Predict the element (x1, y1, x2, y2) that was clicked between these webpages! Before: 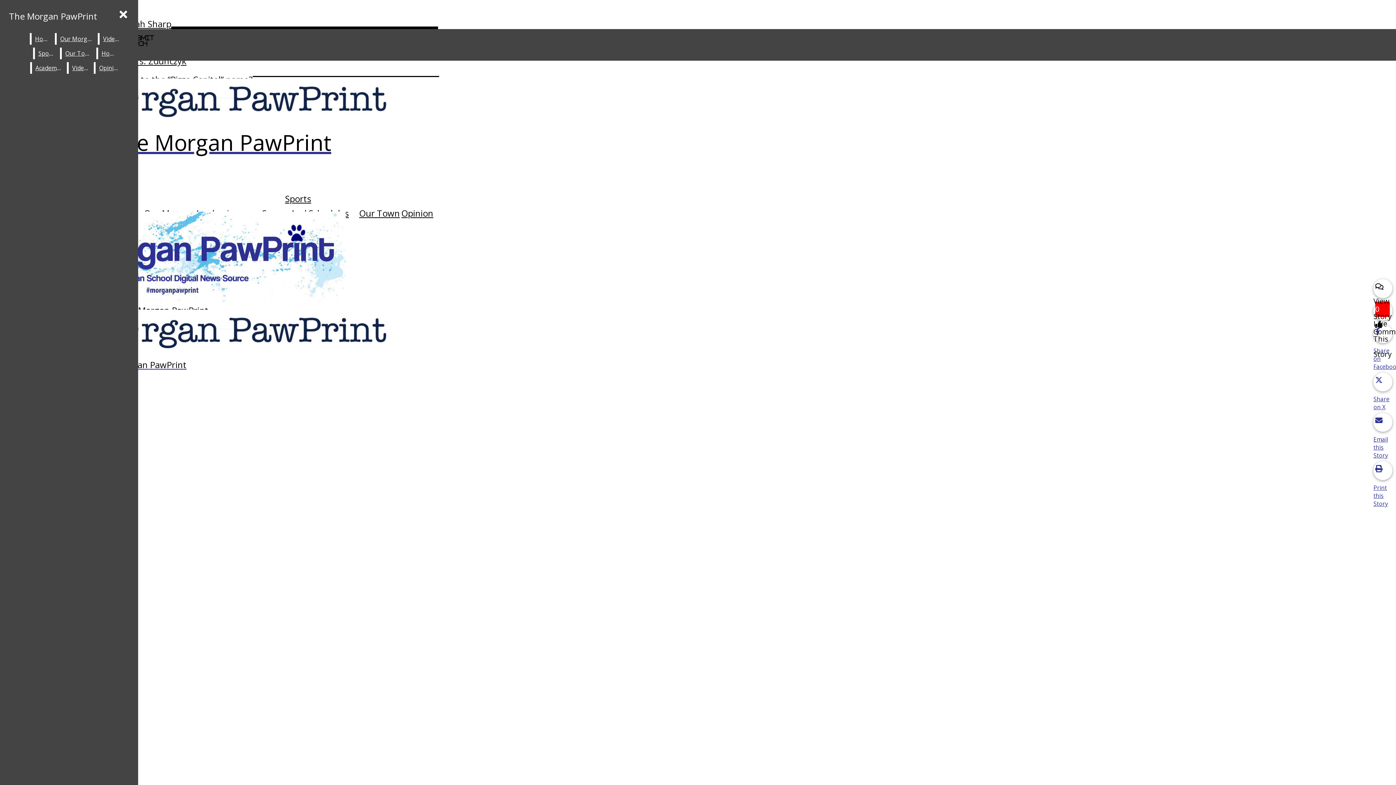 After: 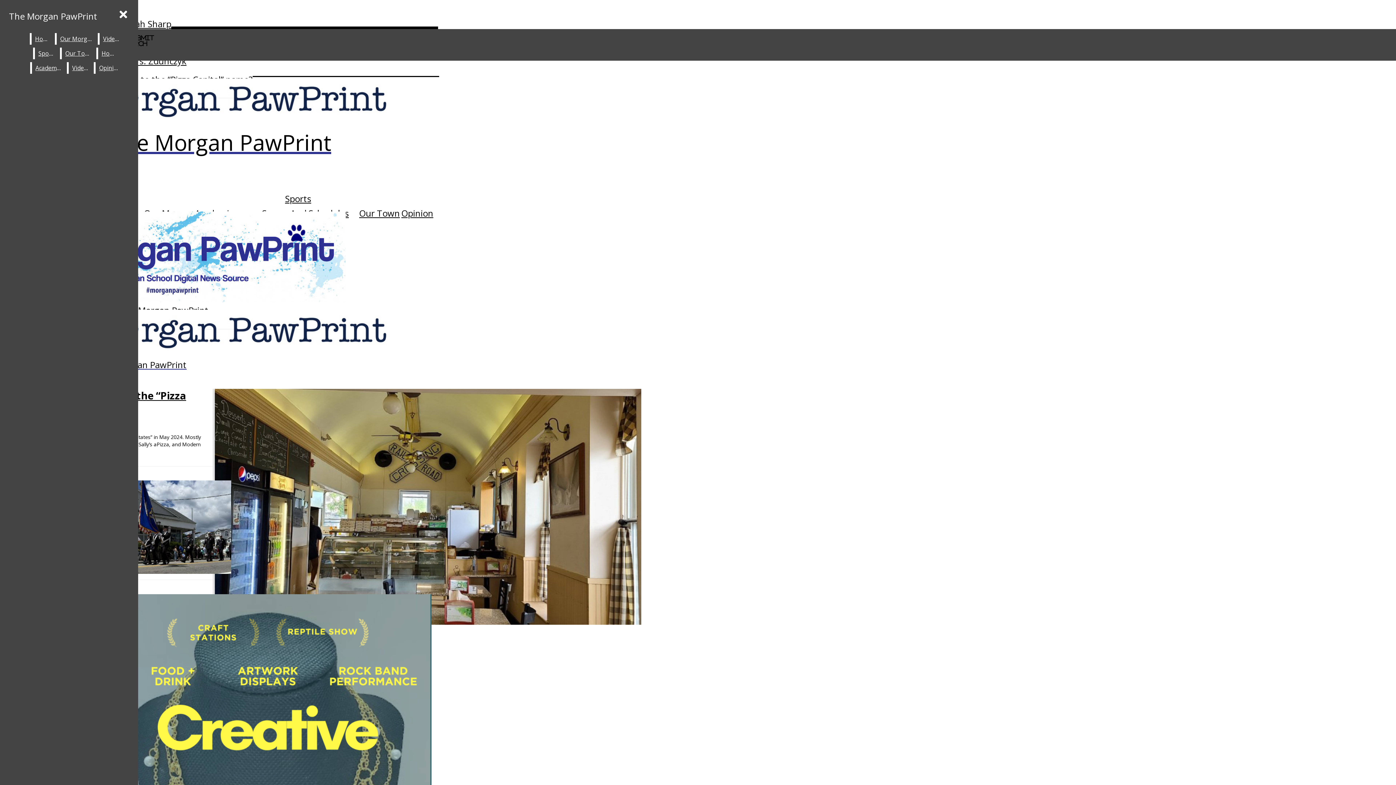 Action: bbox: (359, 207, 400, 219) label: Our Town